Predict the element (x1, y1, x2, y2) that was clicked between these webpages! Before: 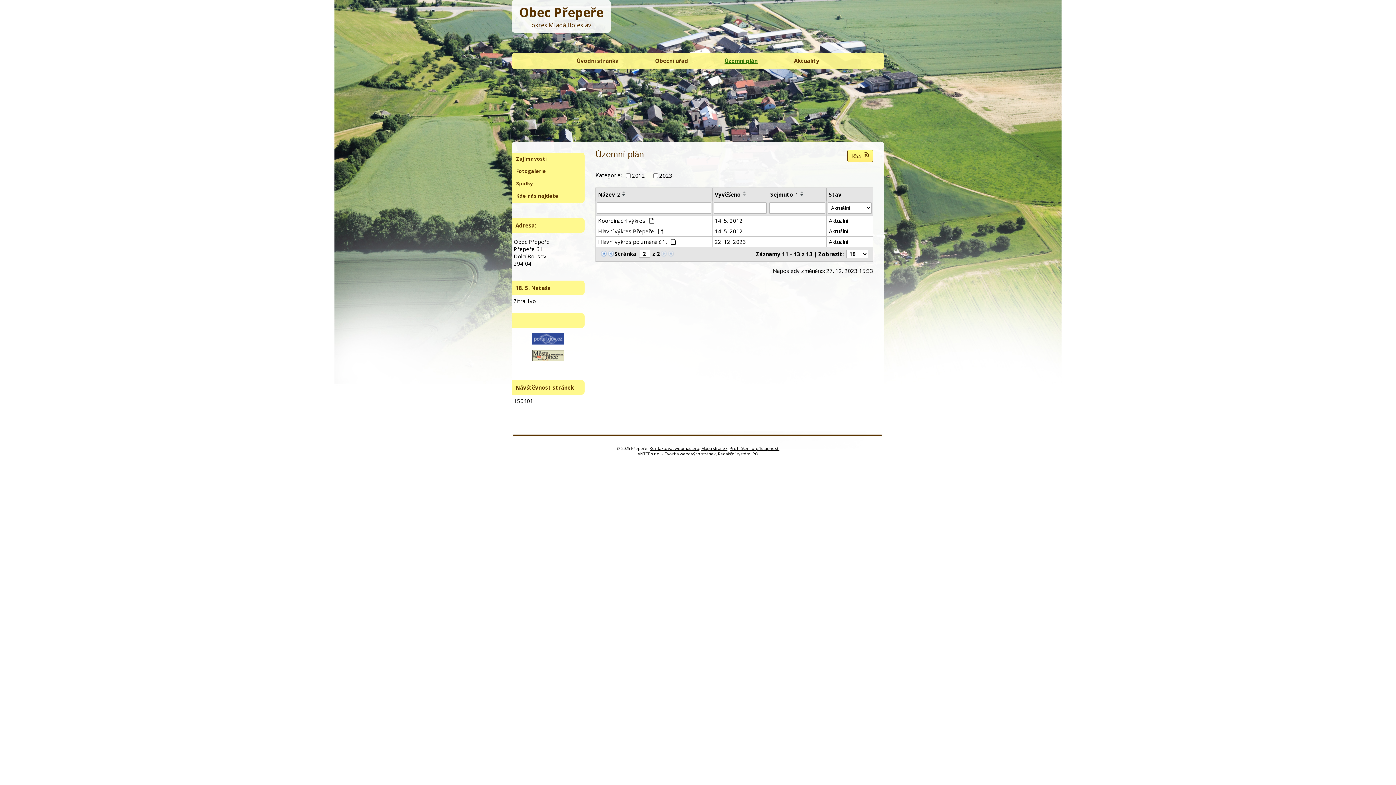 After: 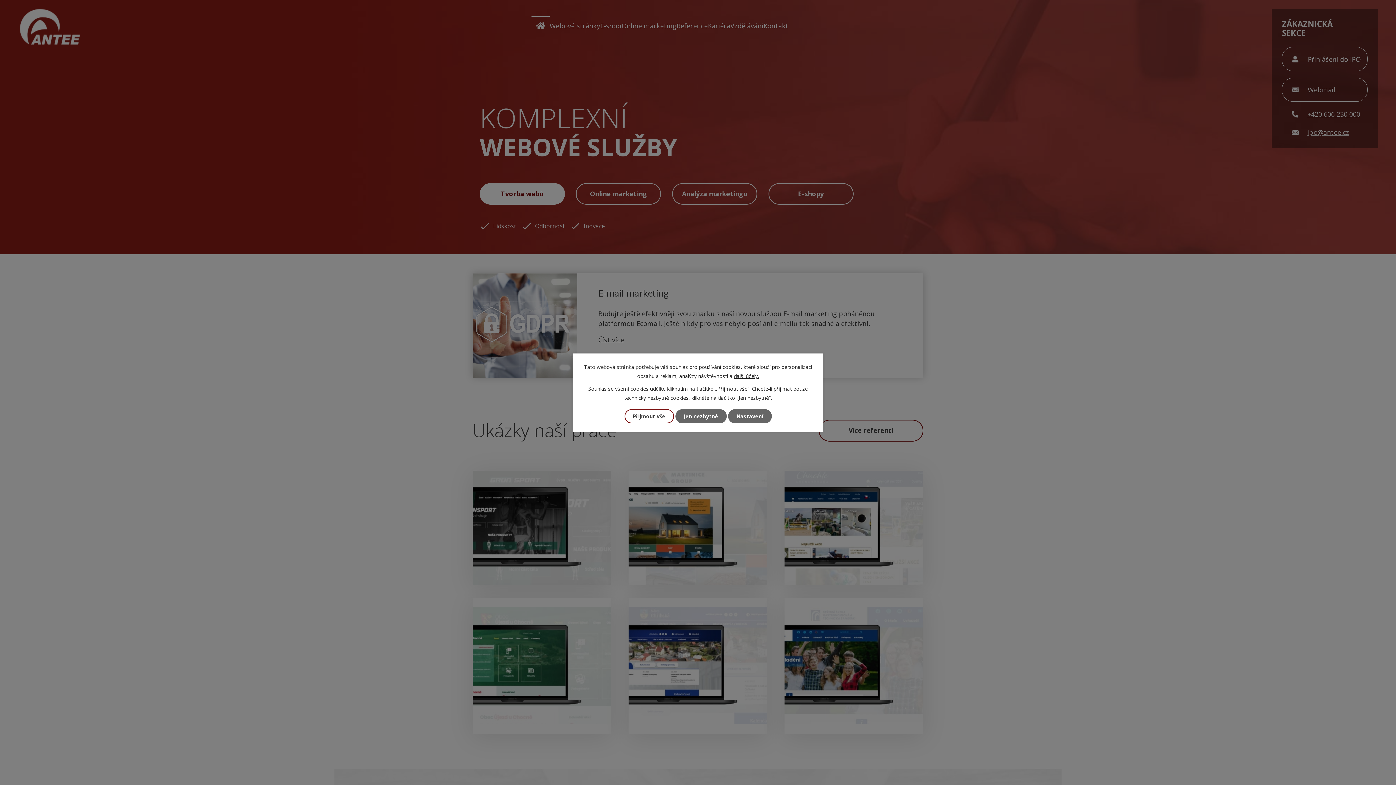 Action: bbox: (664, 451, 716, 456) label: Tvorba webových stránek